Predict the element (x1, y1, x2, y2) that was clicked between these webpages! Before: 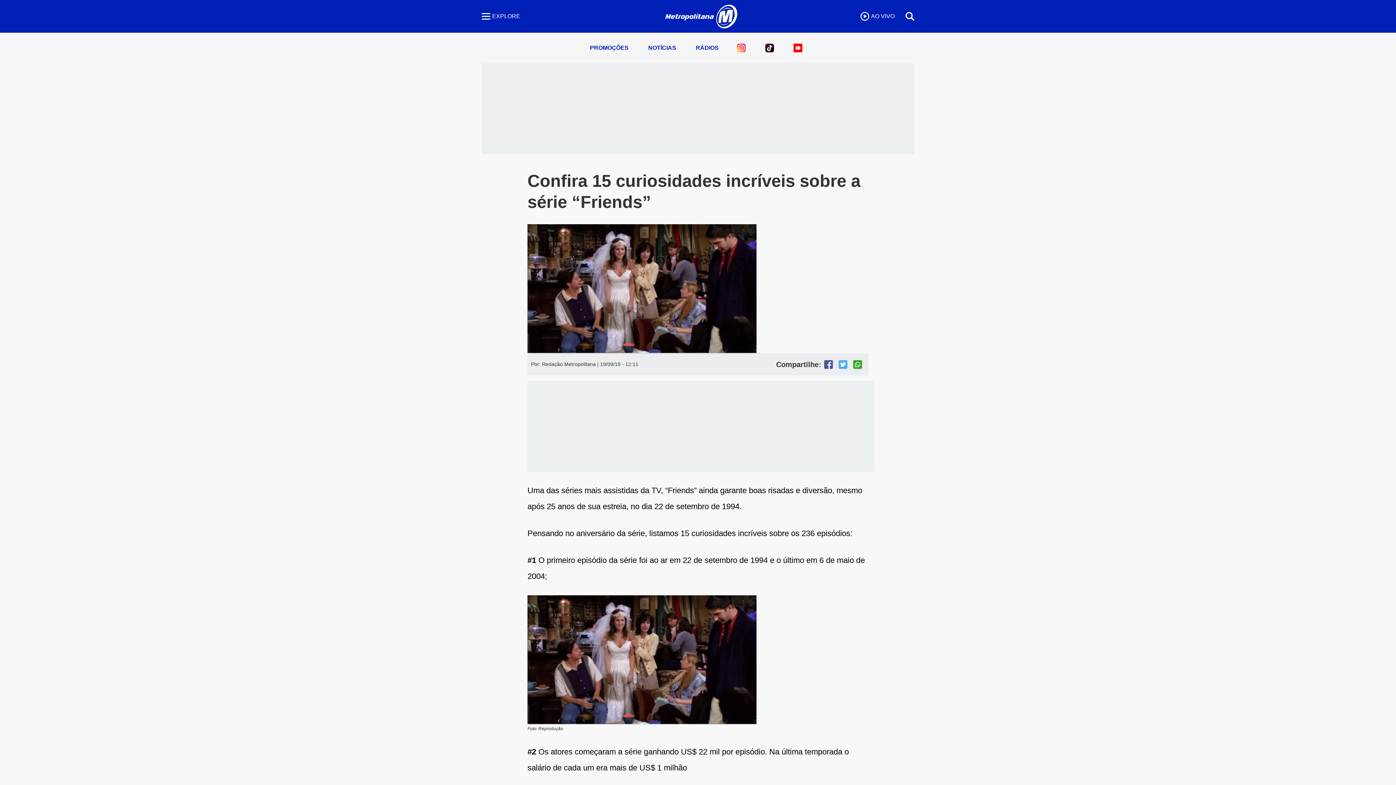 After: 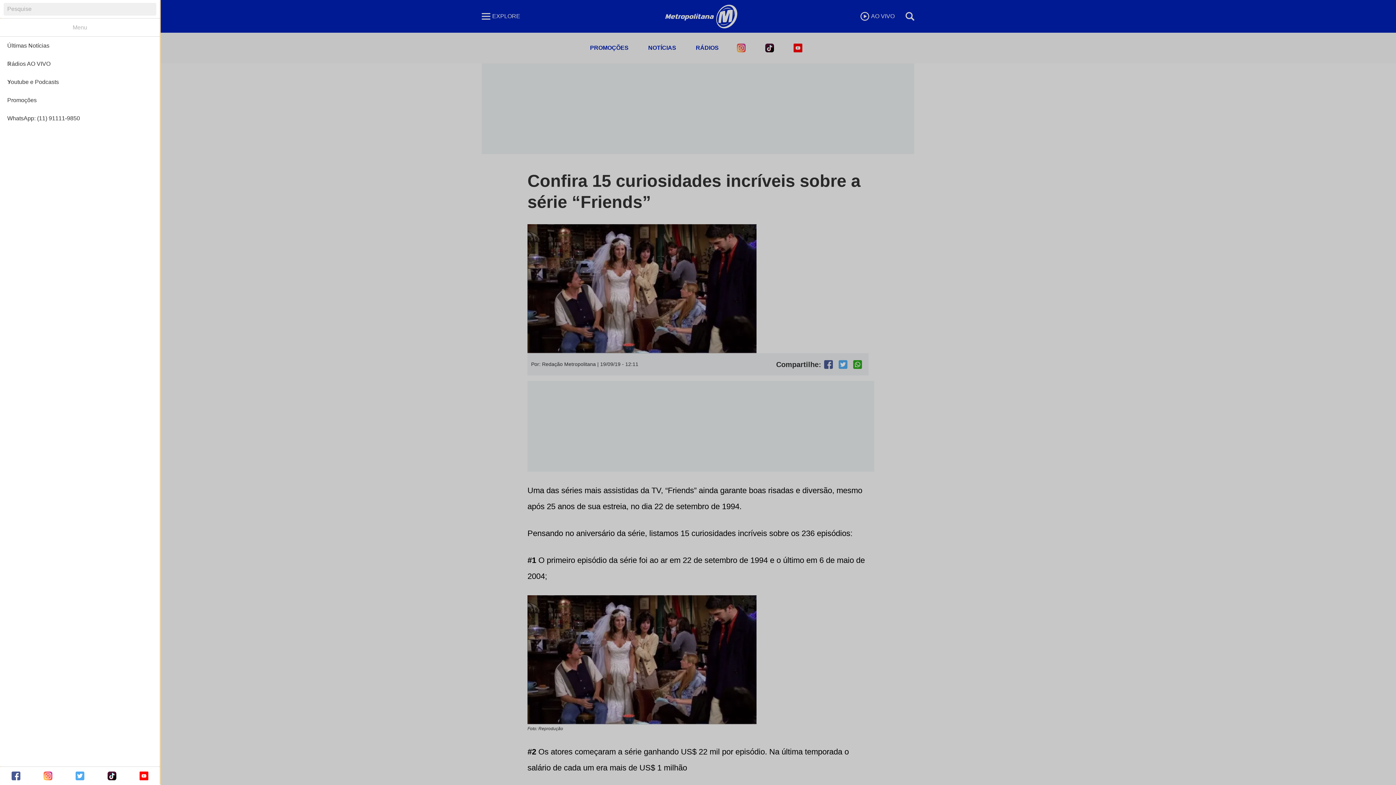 Action: label: Abrir Menu bbox: (481, 12, 520, 20)